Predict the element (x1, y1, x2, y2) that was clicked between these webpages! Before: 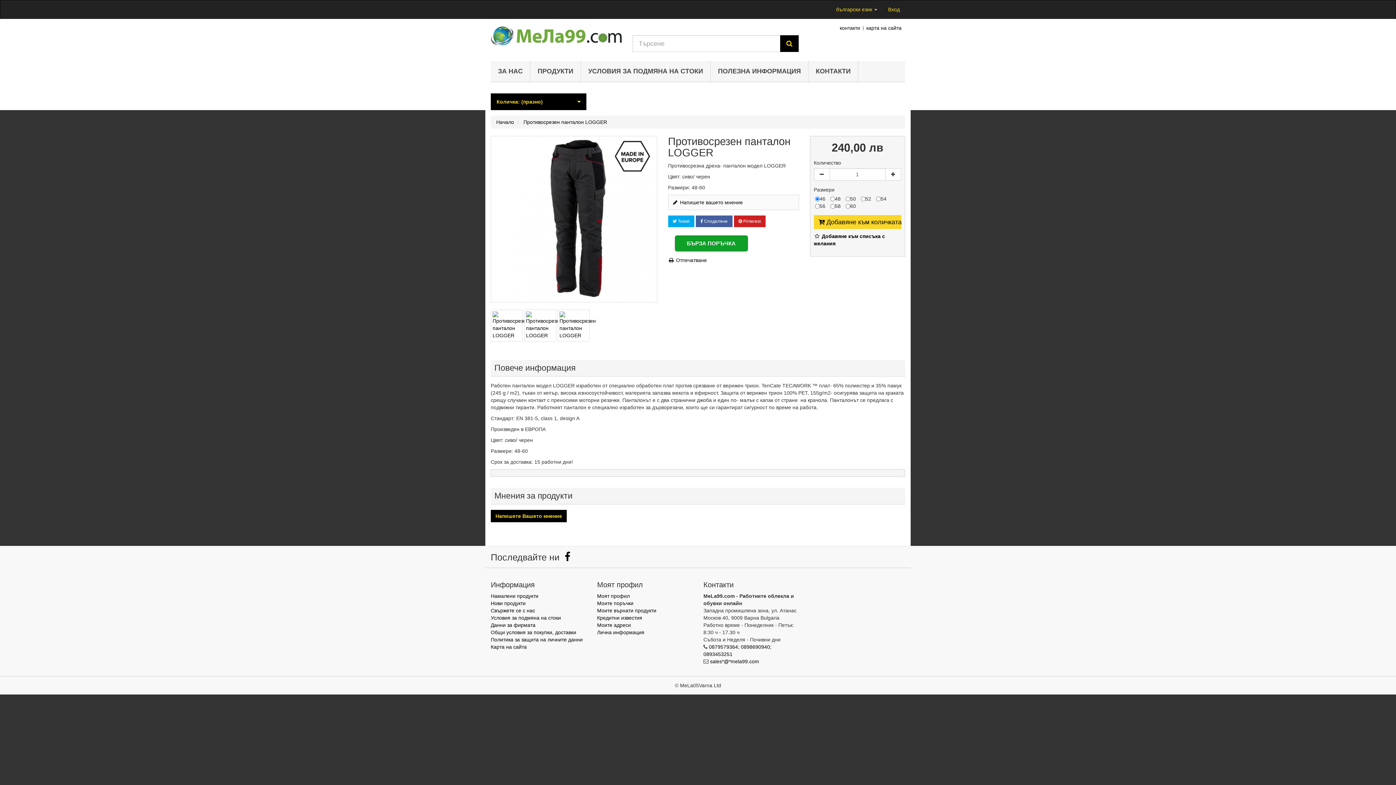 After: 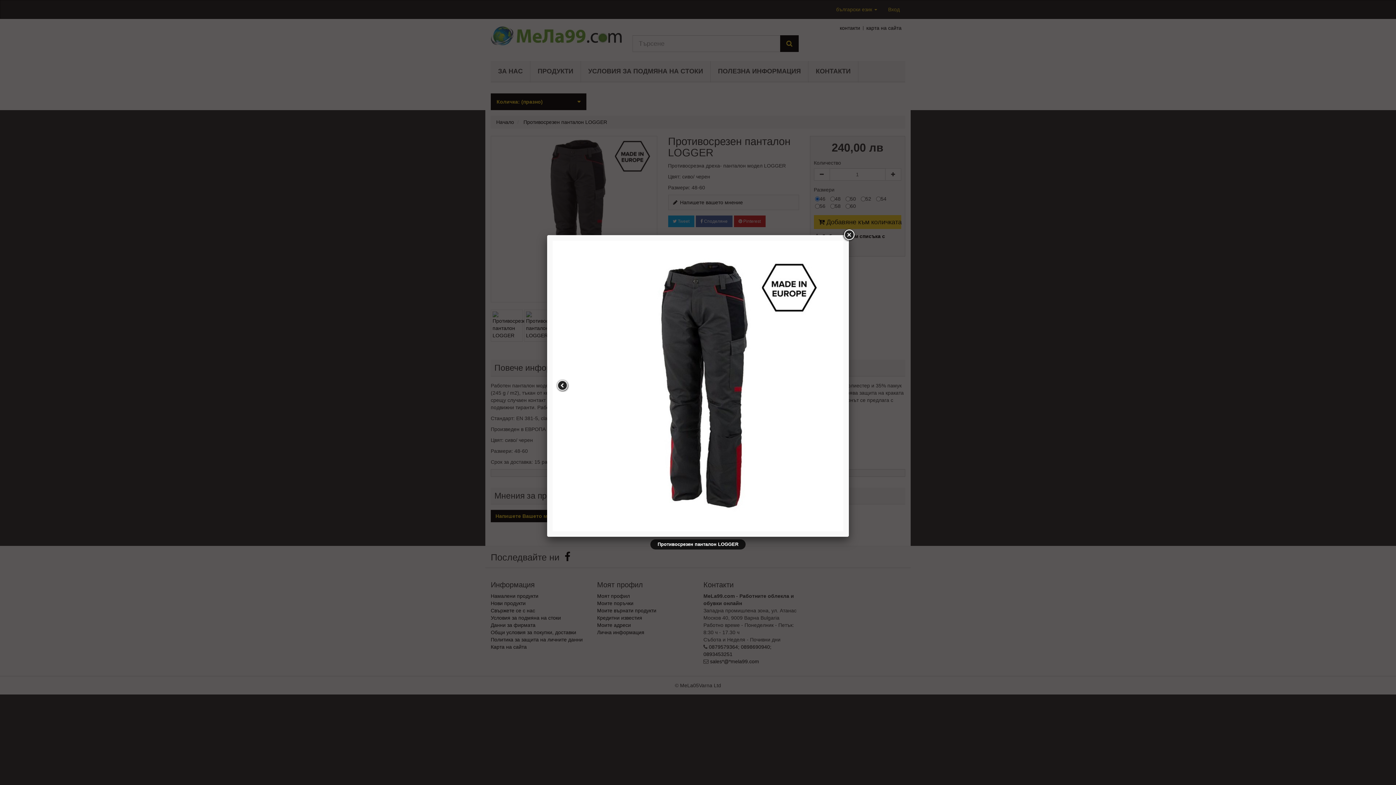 Action: bbox: (557, 309, 589, 341)